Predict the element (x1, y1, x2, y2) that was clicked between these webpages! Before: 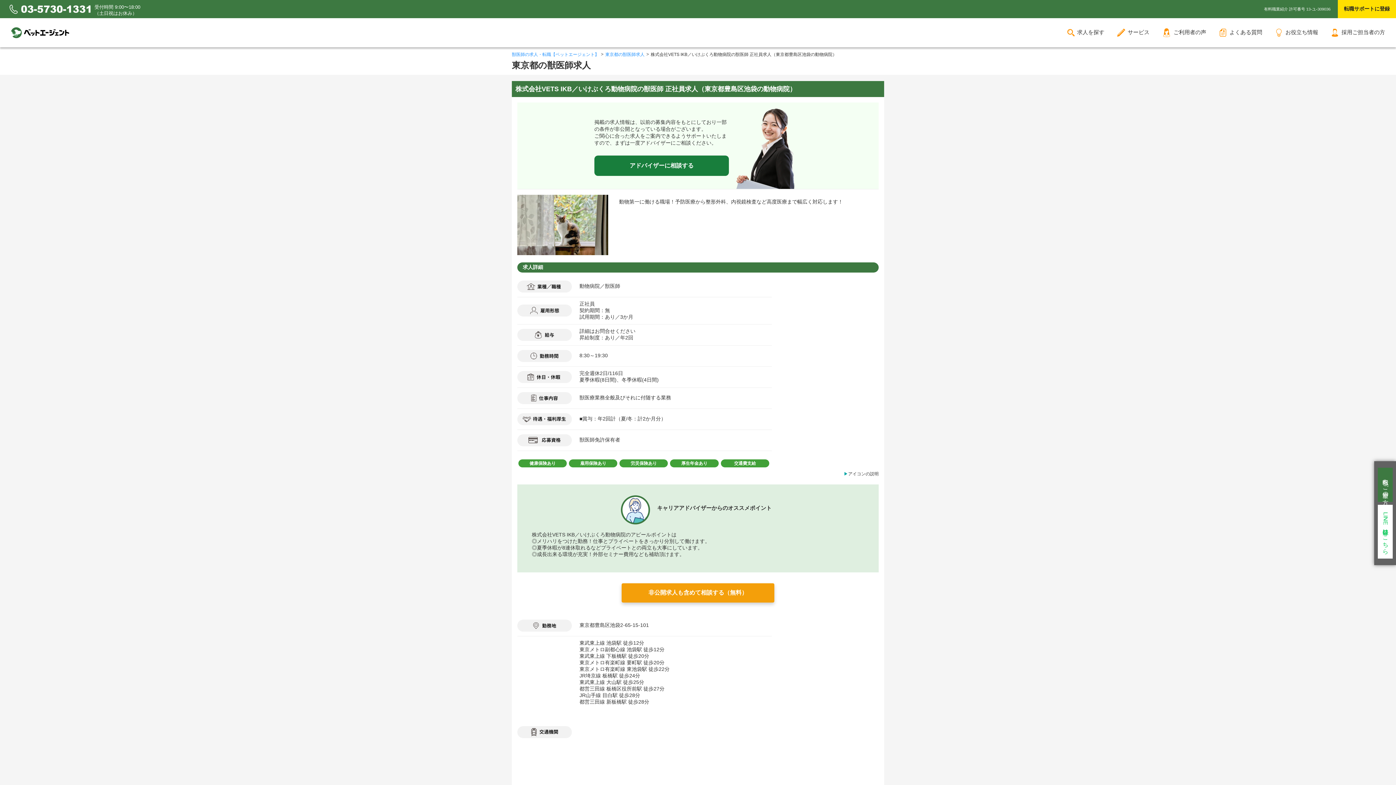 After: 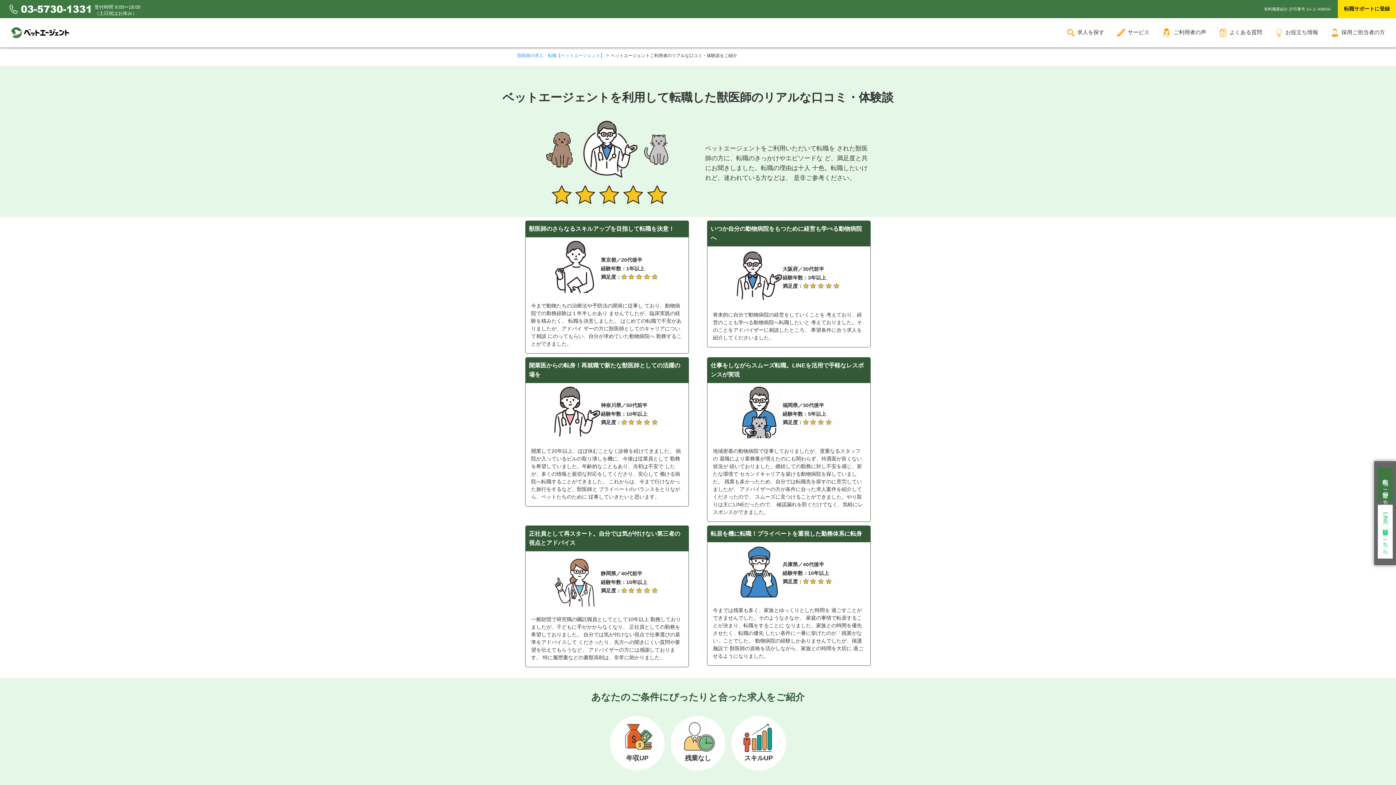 Action: label: ご利用者の声 bbox: (1173, 29, 1206, 35)